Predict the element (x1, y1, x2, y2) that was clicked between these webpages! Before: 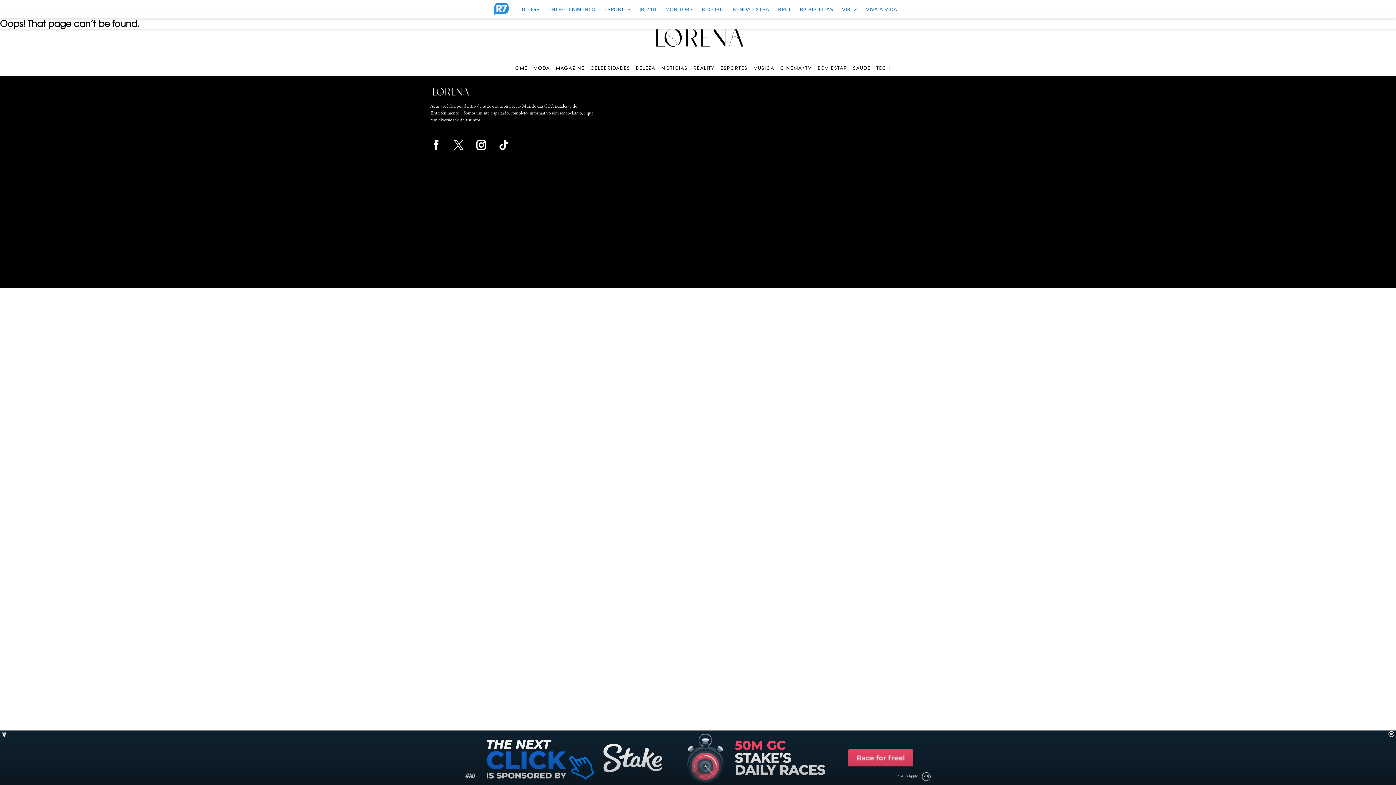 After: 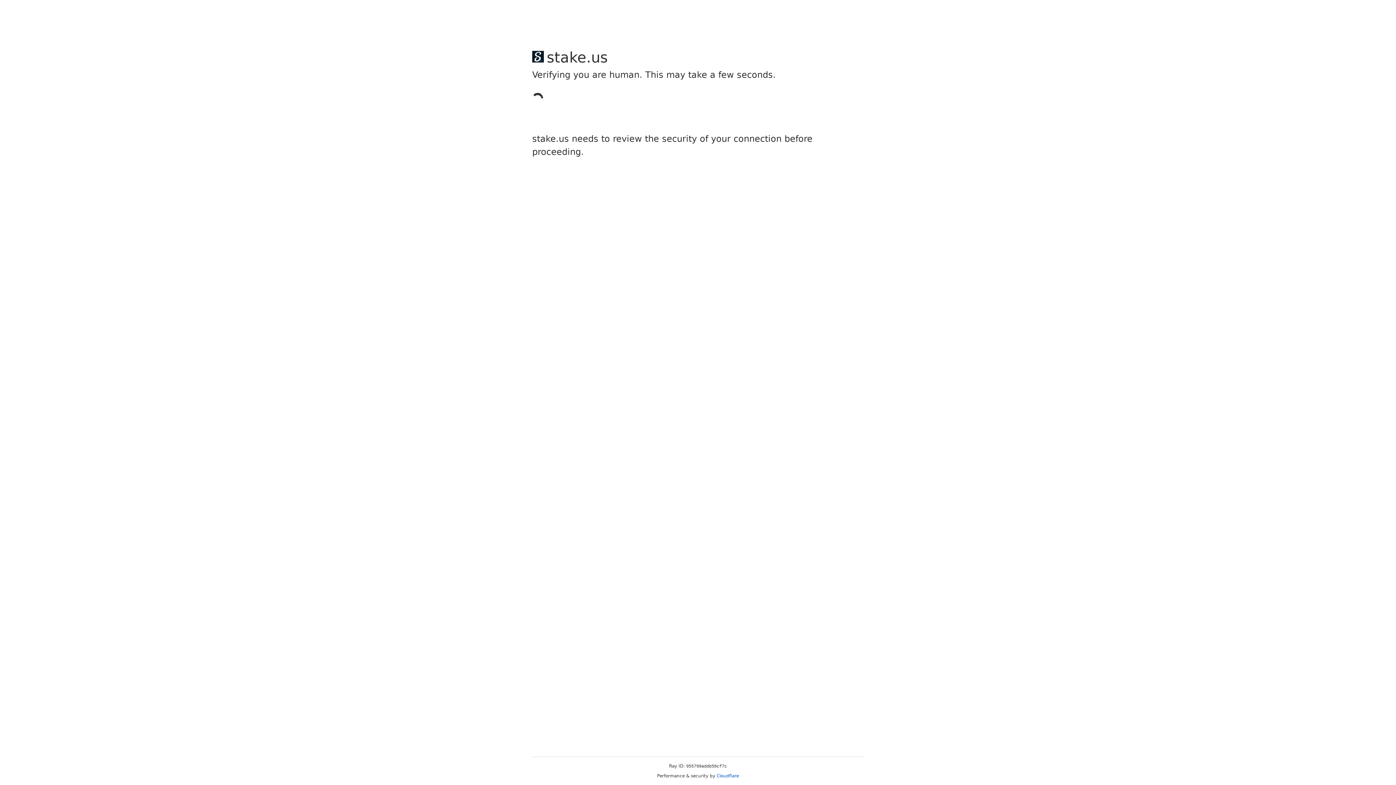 Action: label: ESPORTES bbox: (720, 65, 747, 70)